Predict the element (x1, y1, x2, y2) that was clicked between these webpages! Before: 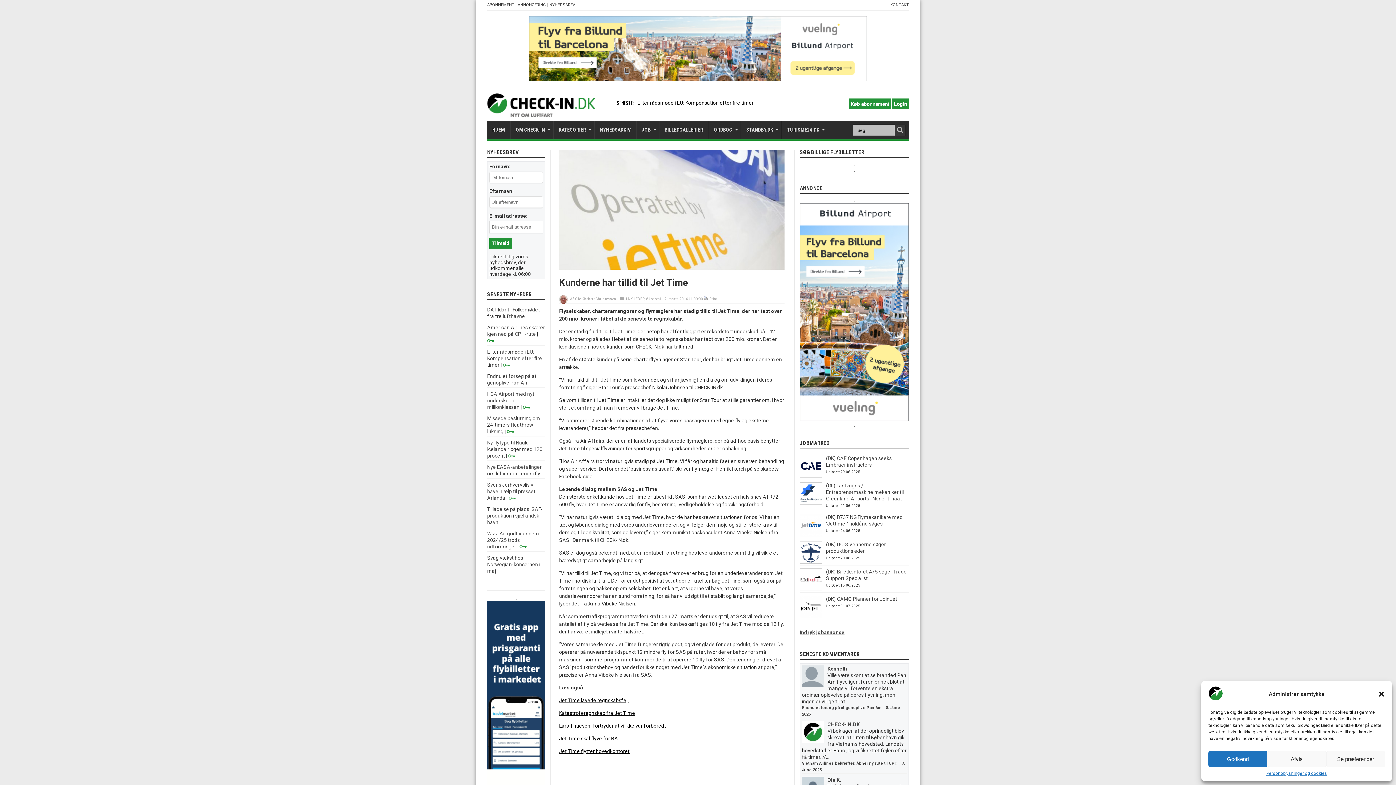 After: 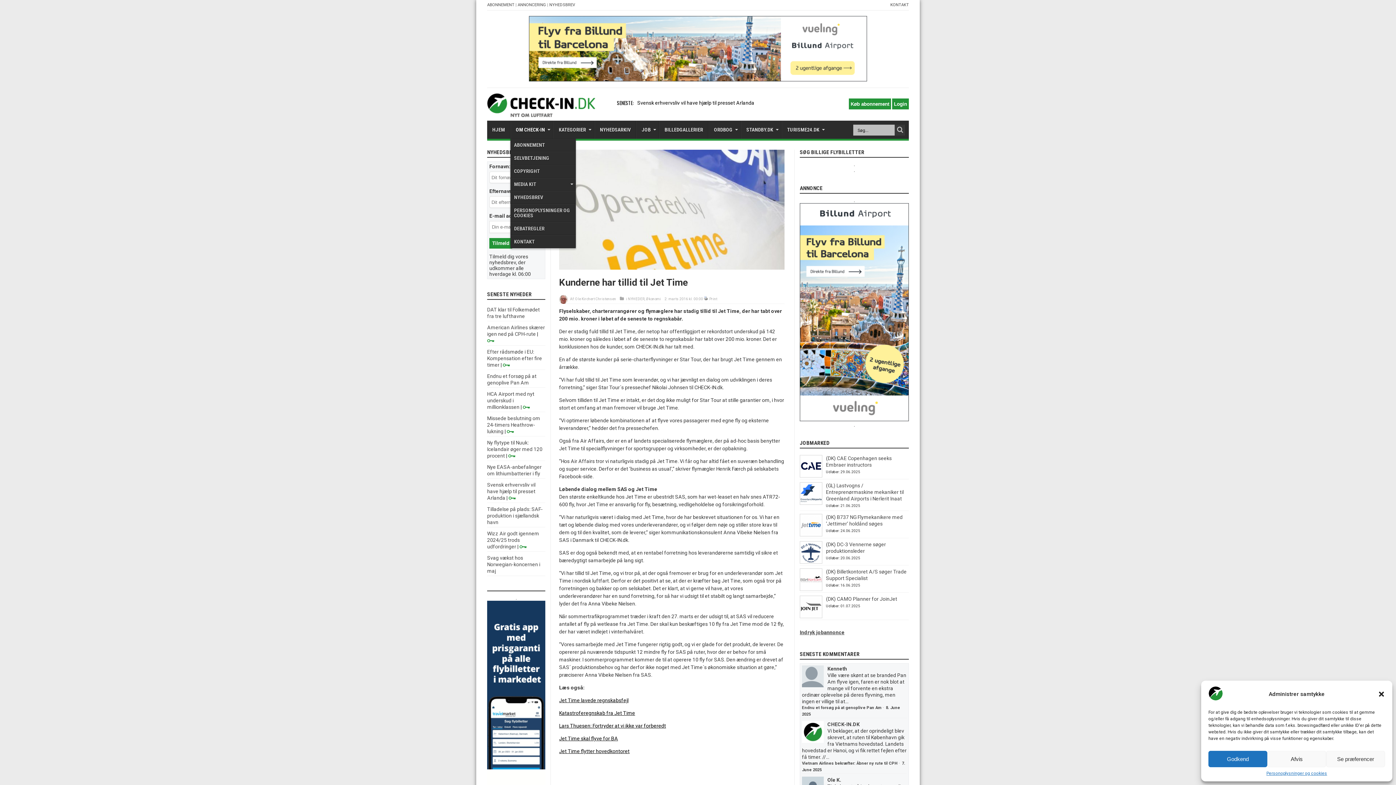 Action: bbox: (510, 120, 553, 138) label: OM CHECK-IN